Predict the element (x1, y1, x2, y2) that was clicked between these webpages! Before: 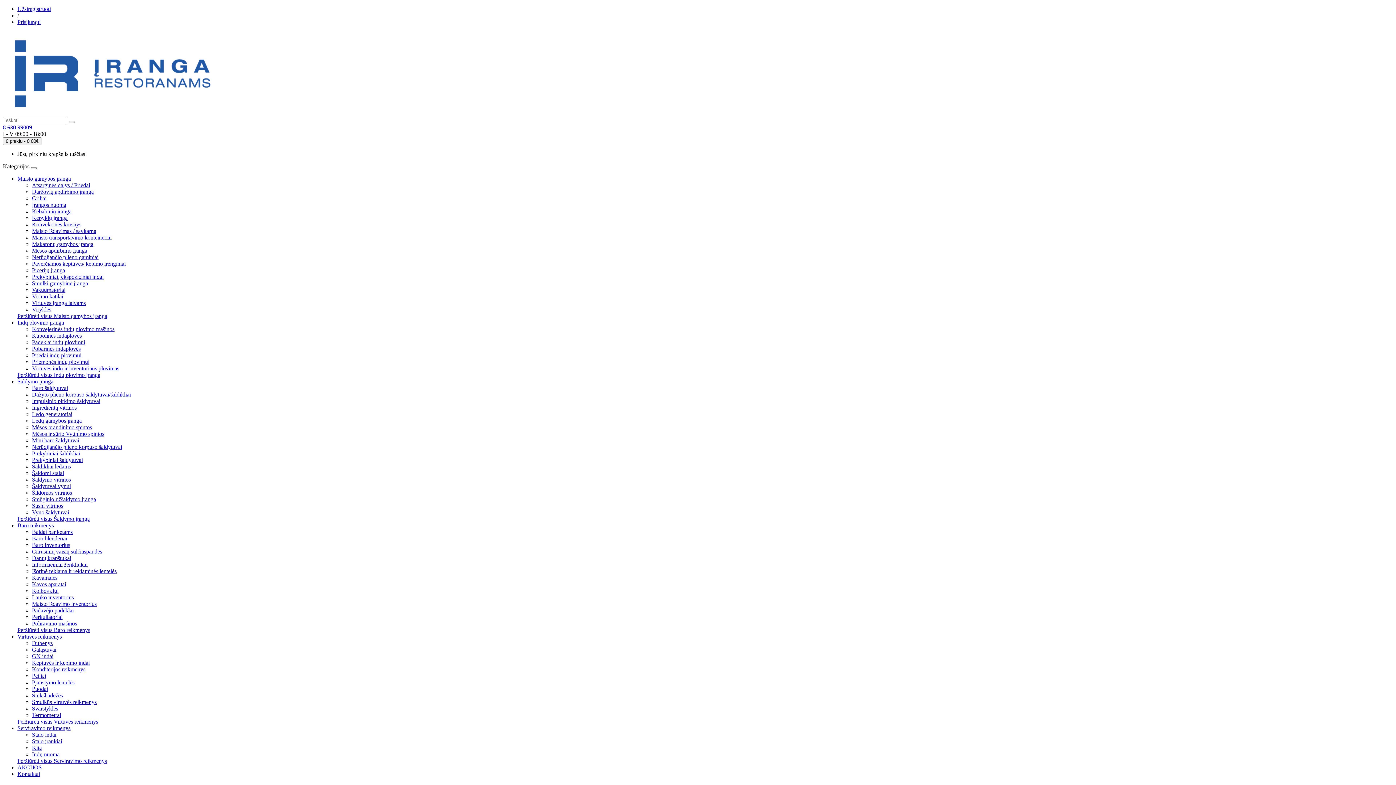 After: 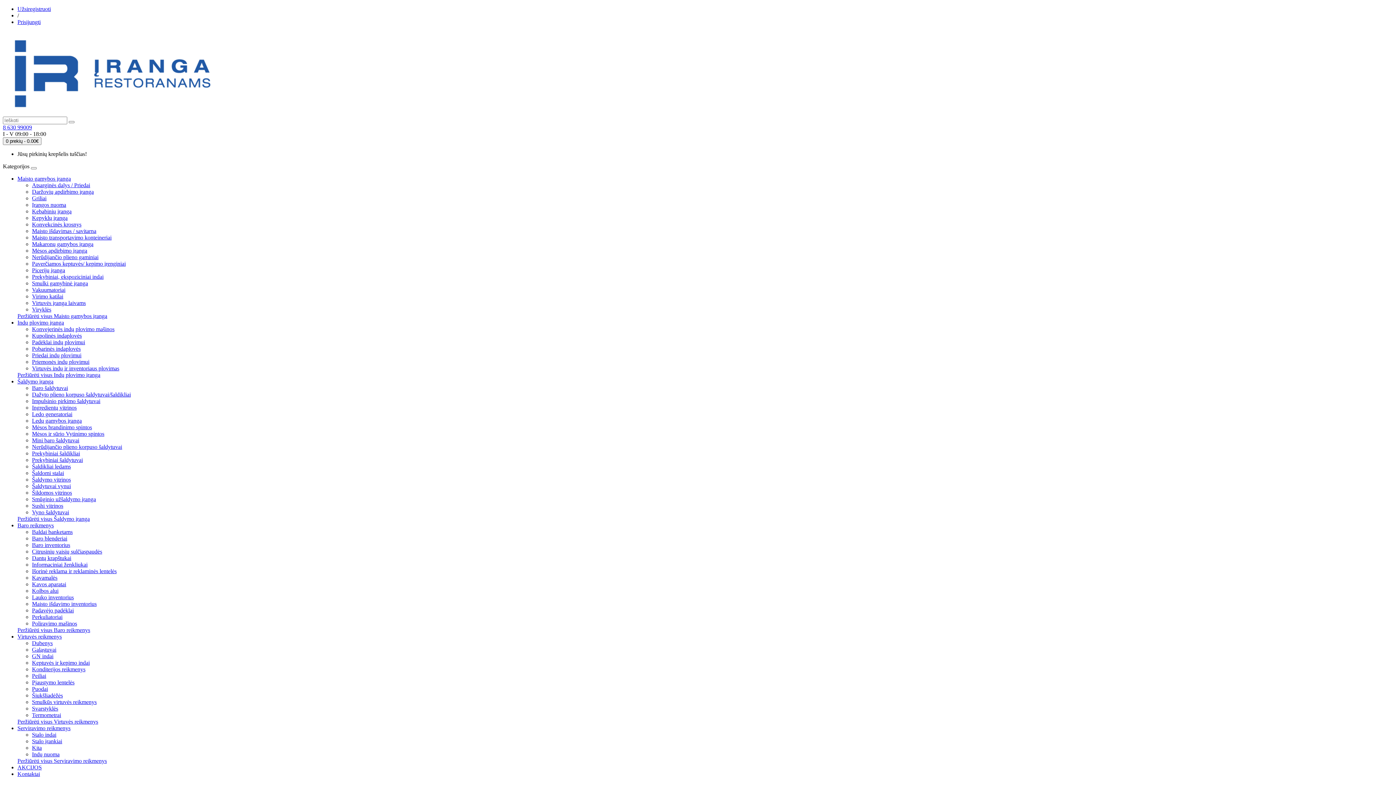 Action: bbox: (32, 326, 114, 332) label: Konvejerinės indų plovimo mašinos